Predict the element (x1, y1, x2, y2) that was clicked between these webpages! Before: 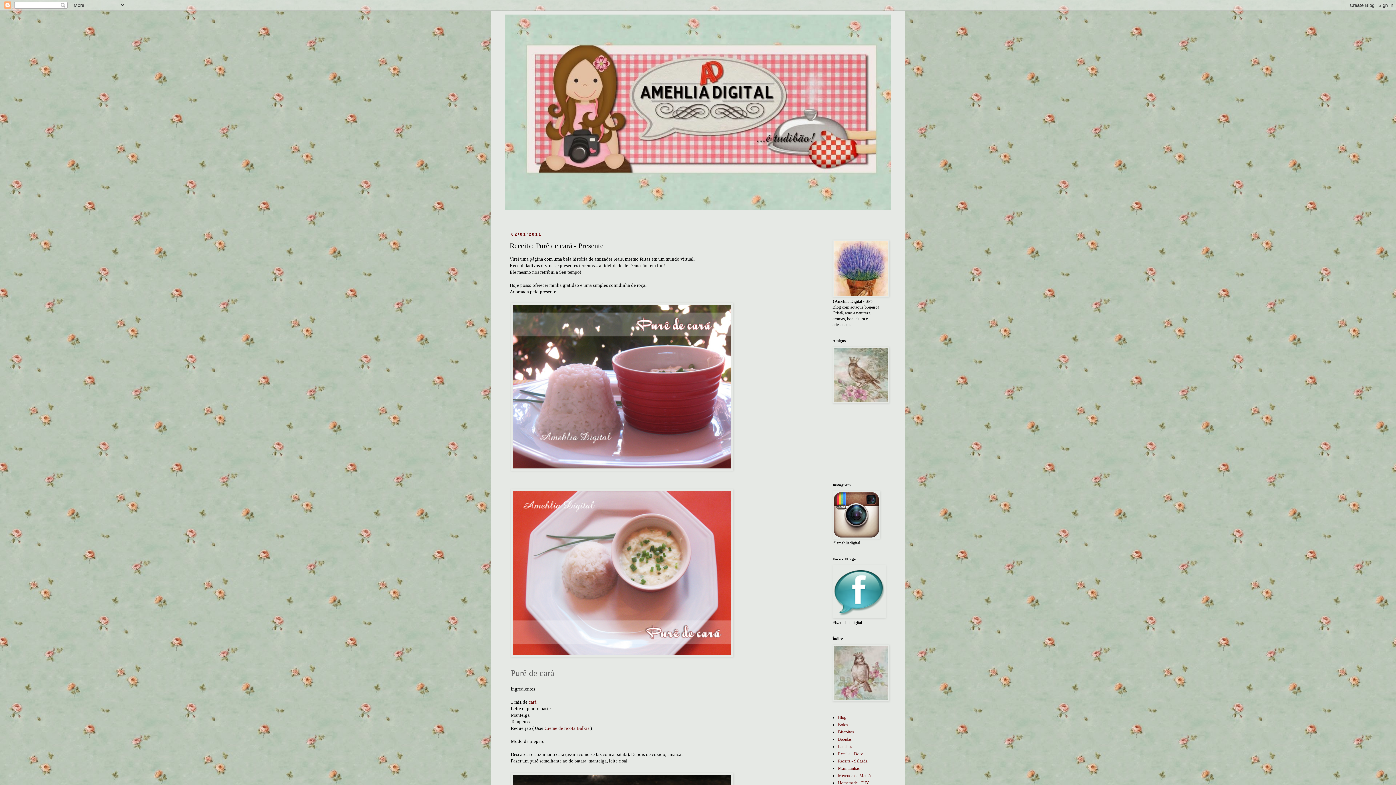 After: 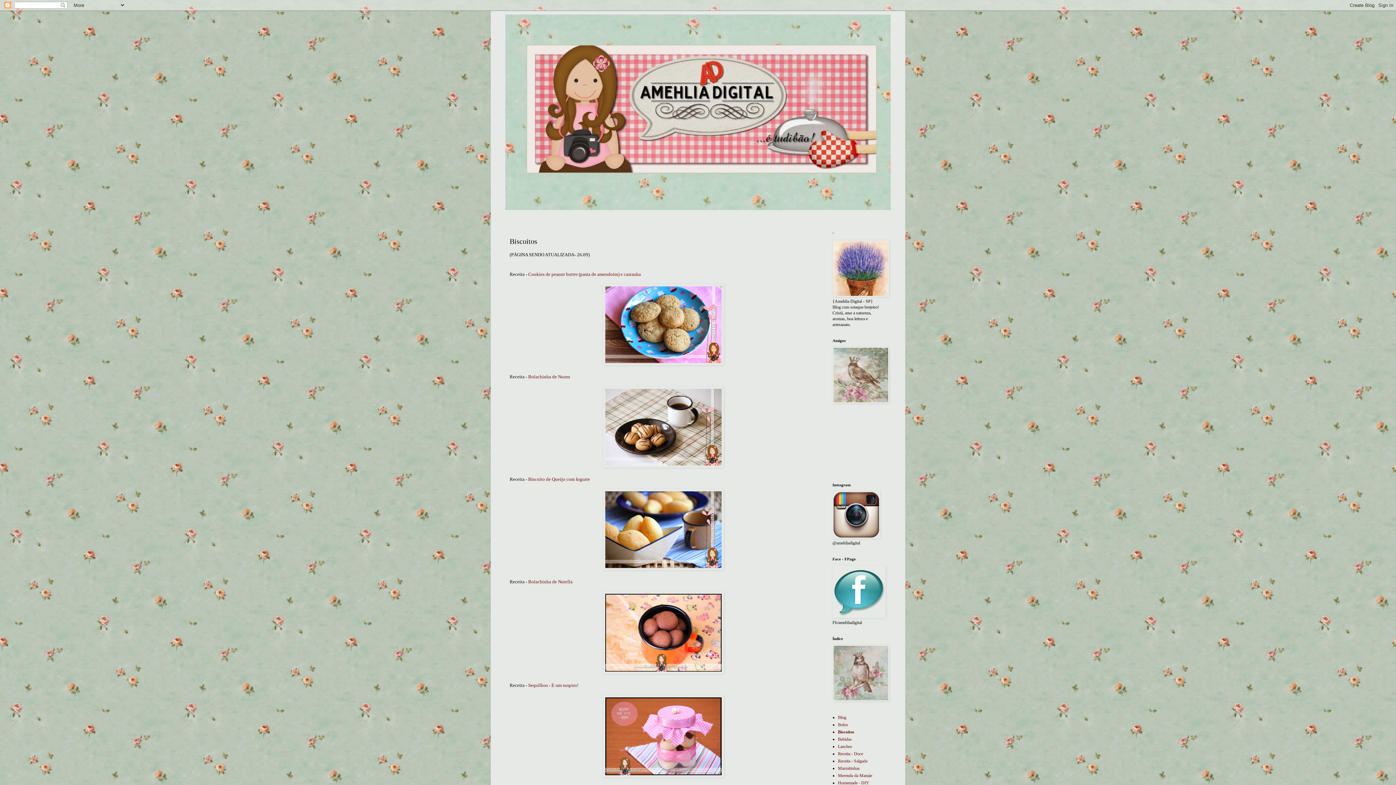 Action: bbox: (838, 729, 854, 734) label: Biscoitos